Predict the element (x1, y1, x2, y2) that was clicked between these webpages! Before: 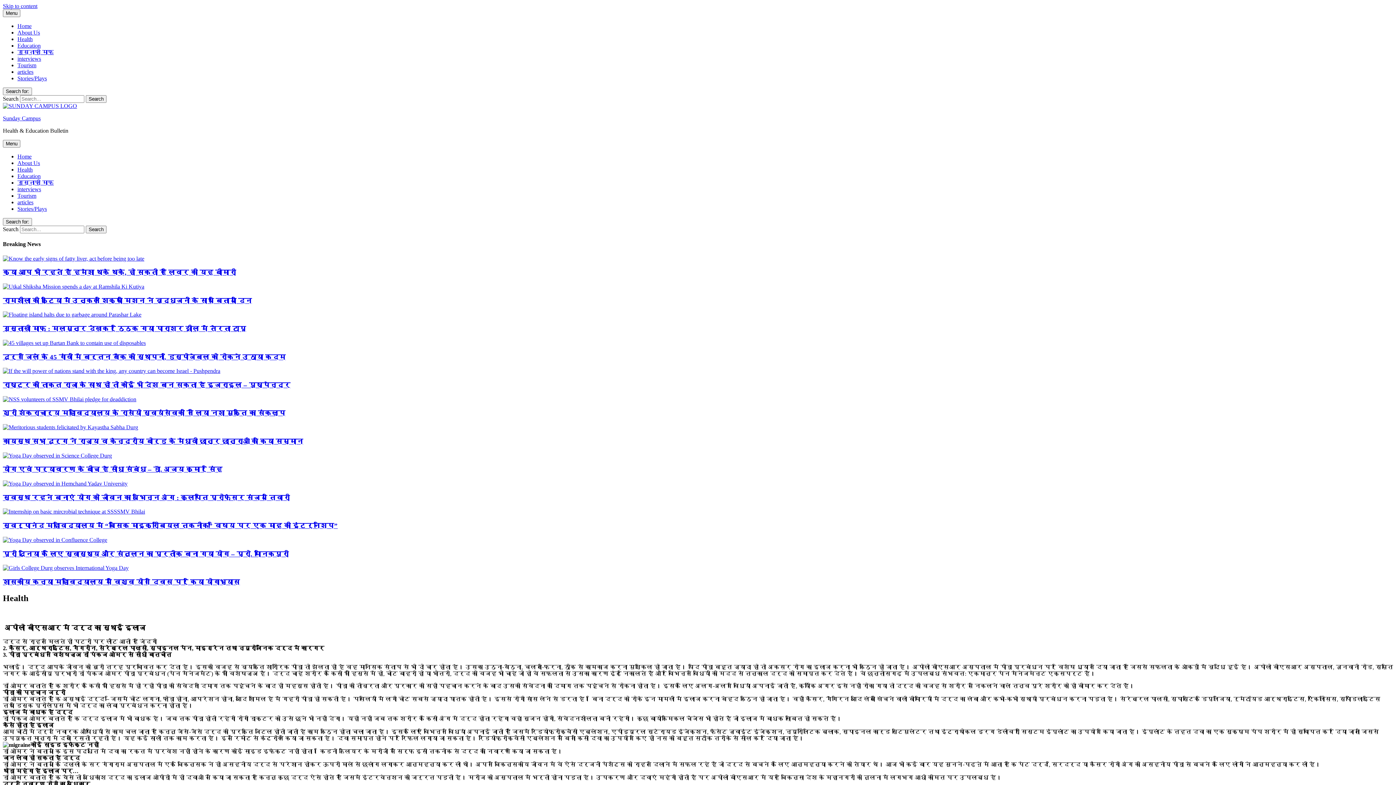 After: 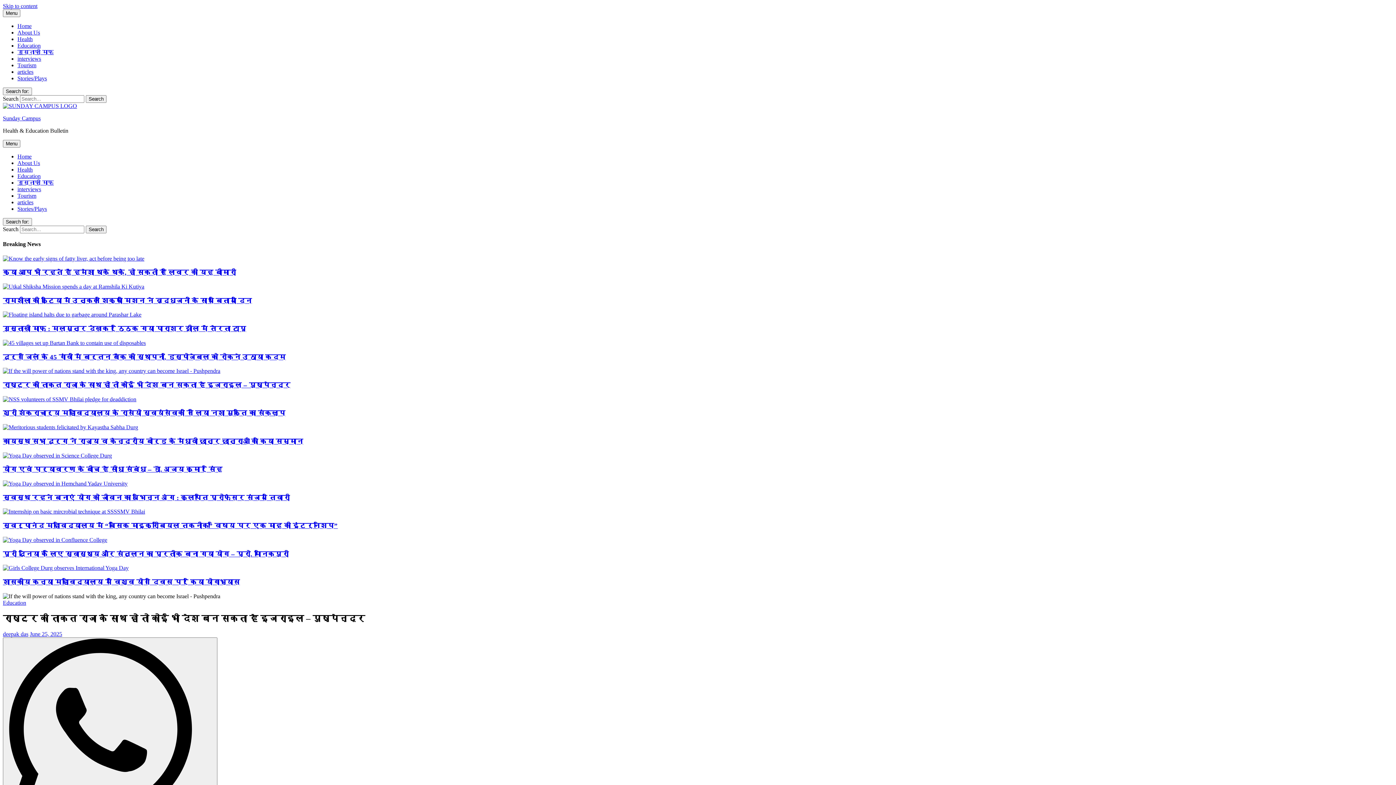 Action: label: राष्ट्र की ताकत राजा के साथ हो तो कोई भी देश बन सकता है इजराइल – पुष्पेन्द्र bbox: (2, 381, 290, 389)